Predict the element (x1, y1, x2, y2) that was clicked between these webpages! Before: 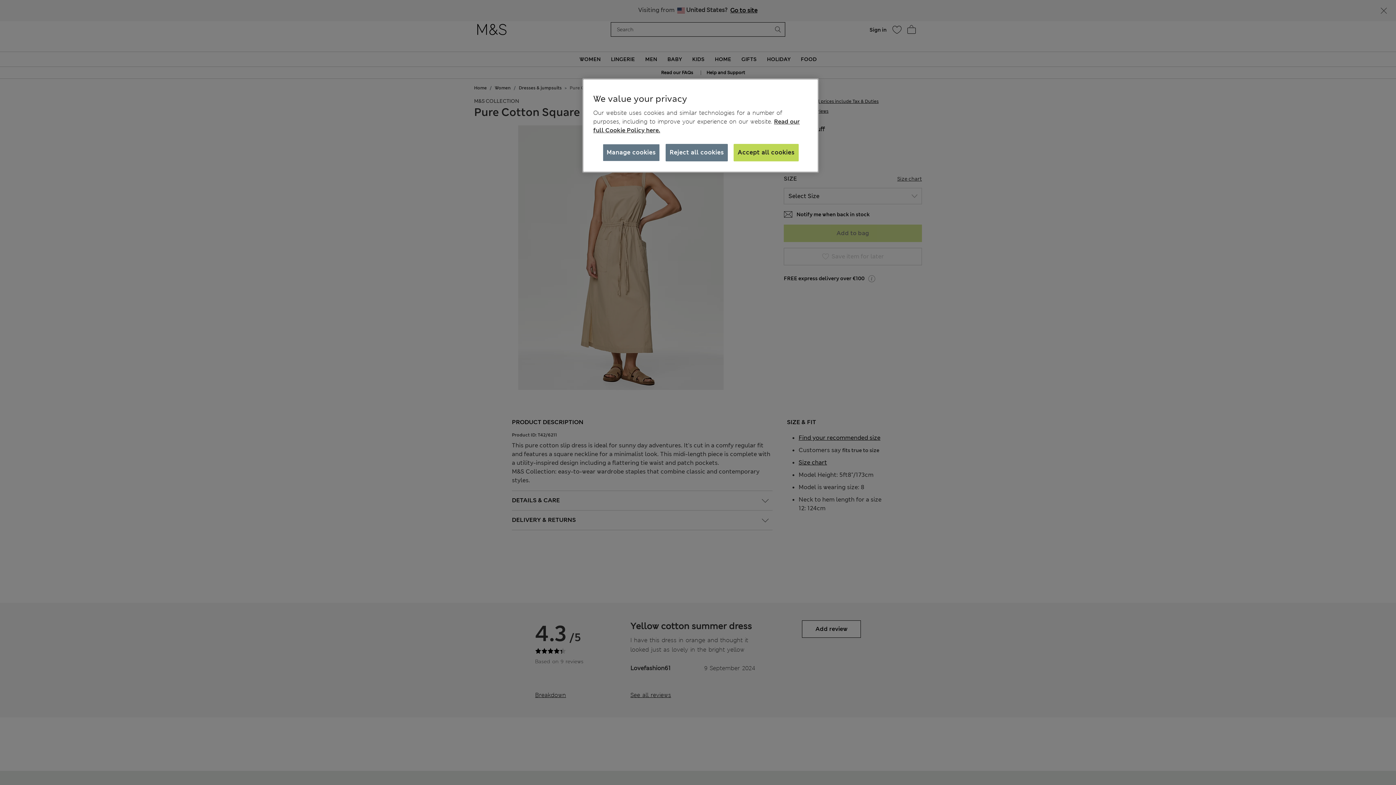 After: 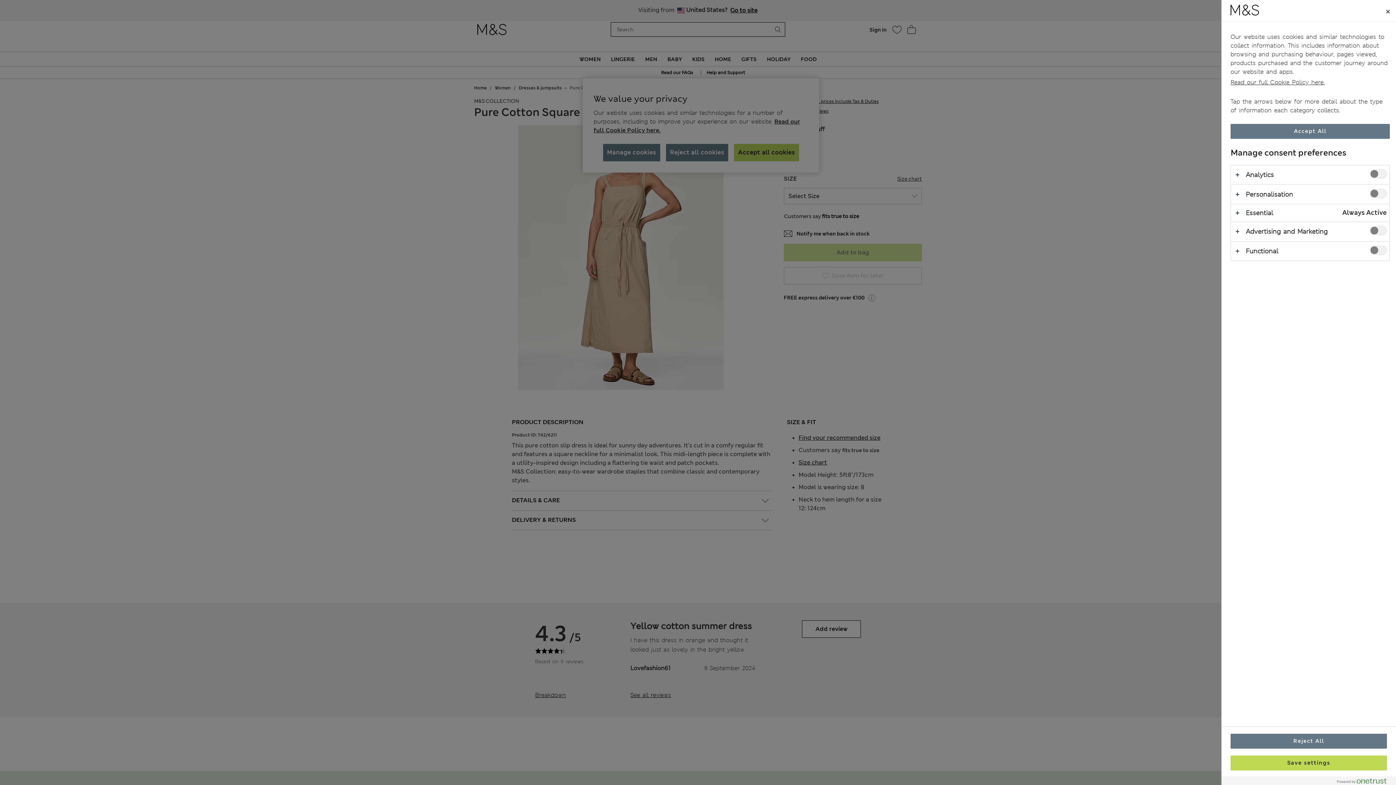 Action: label: Manage cookies bbox: (602, 144, 659, 161)